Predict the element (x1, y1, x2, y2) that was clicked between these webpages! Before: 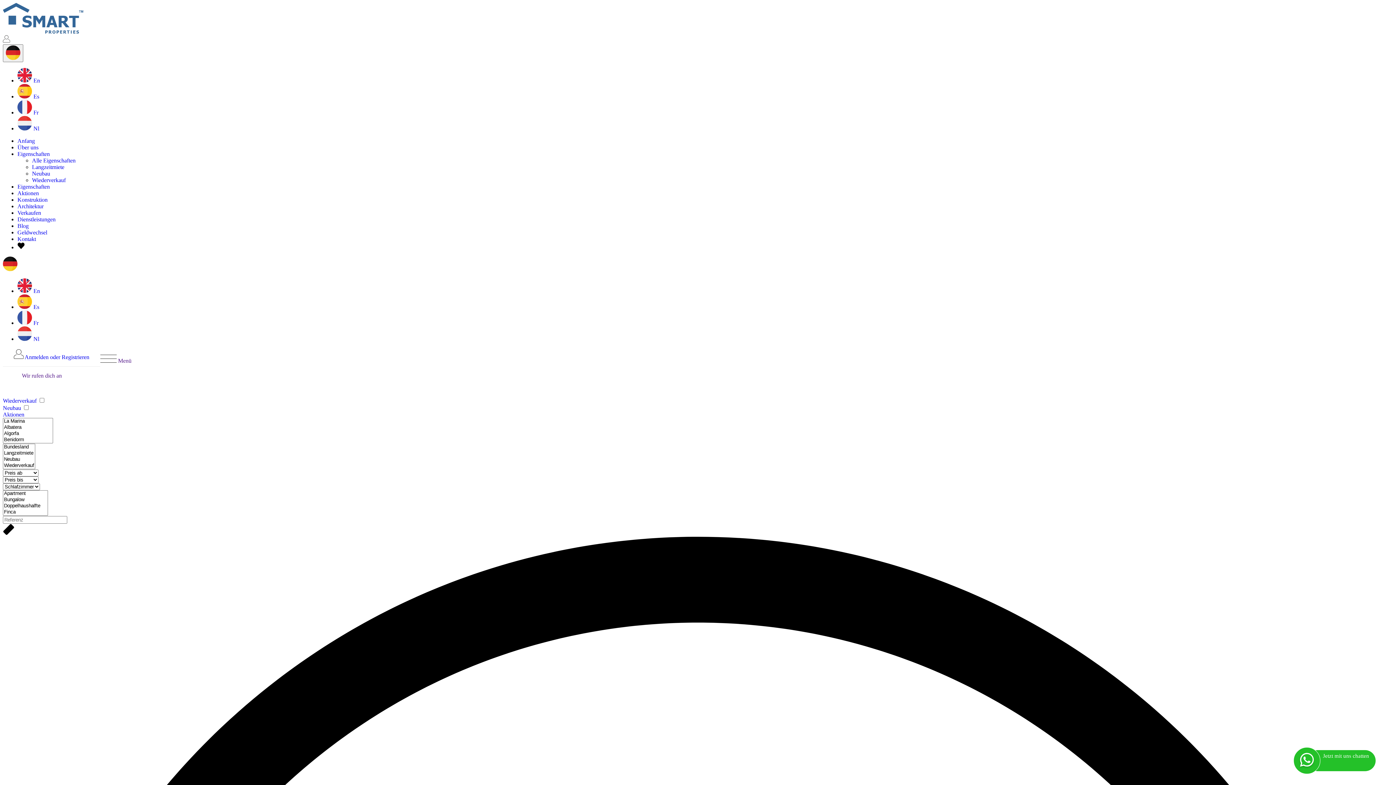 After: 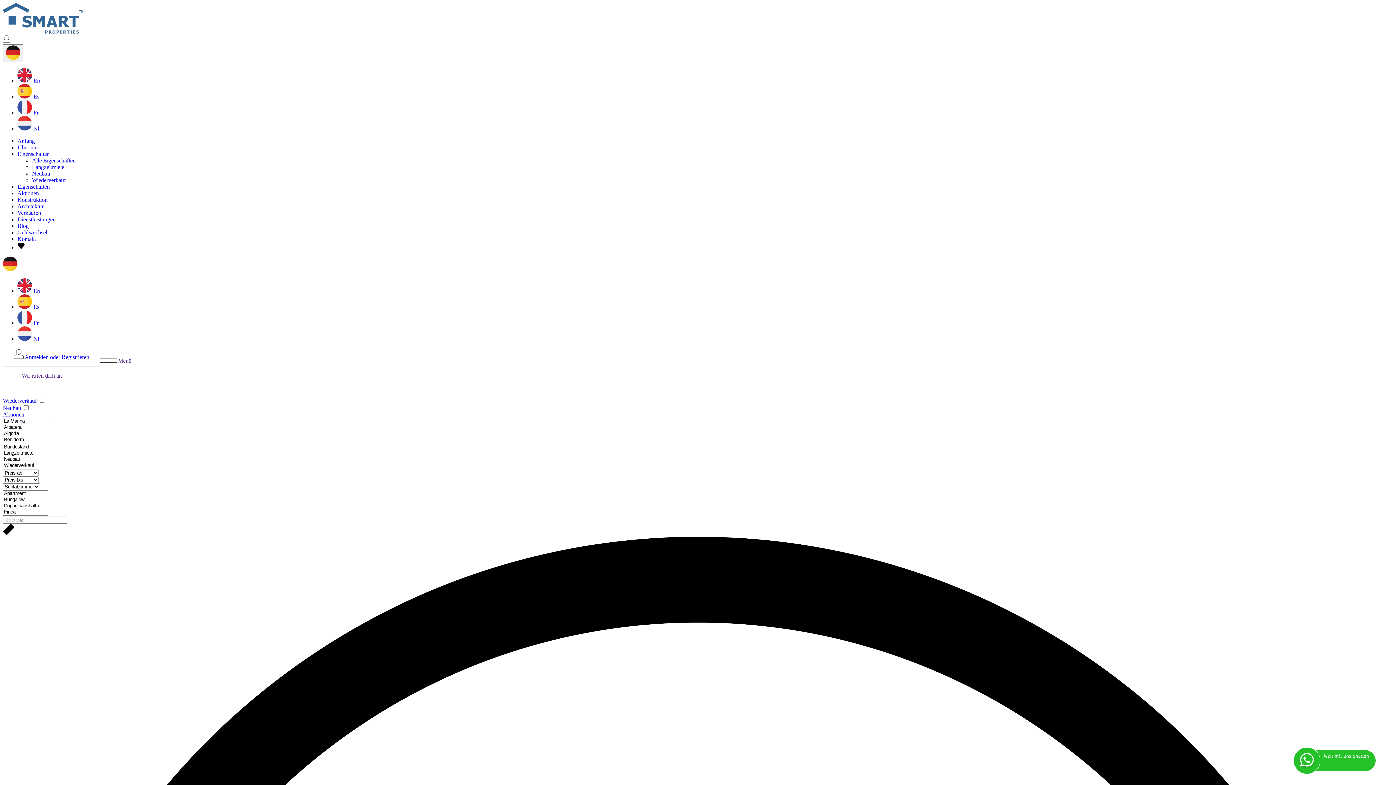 Action: bbox: (17, 209, 41, 216) label: Verkaufen